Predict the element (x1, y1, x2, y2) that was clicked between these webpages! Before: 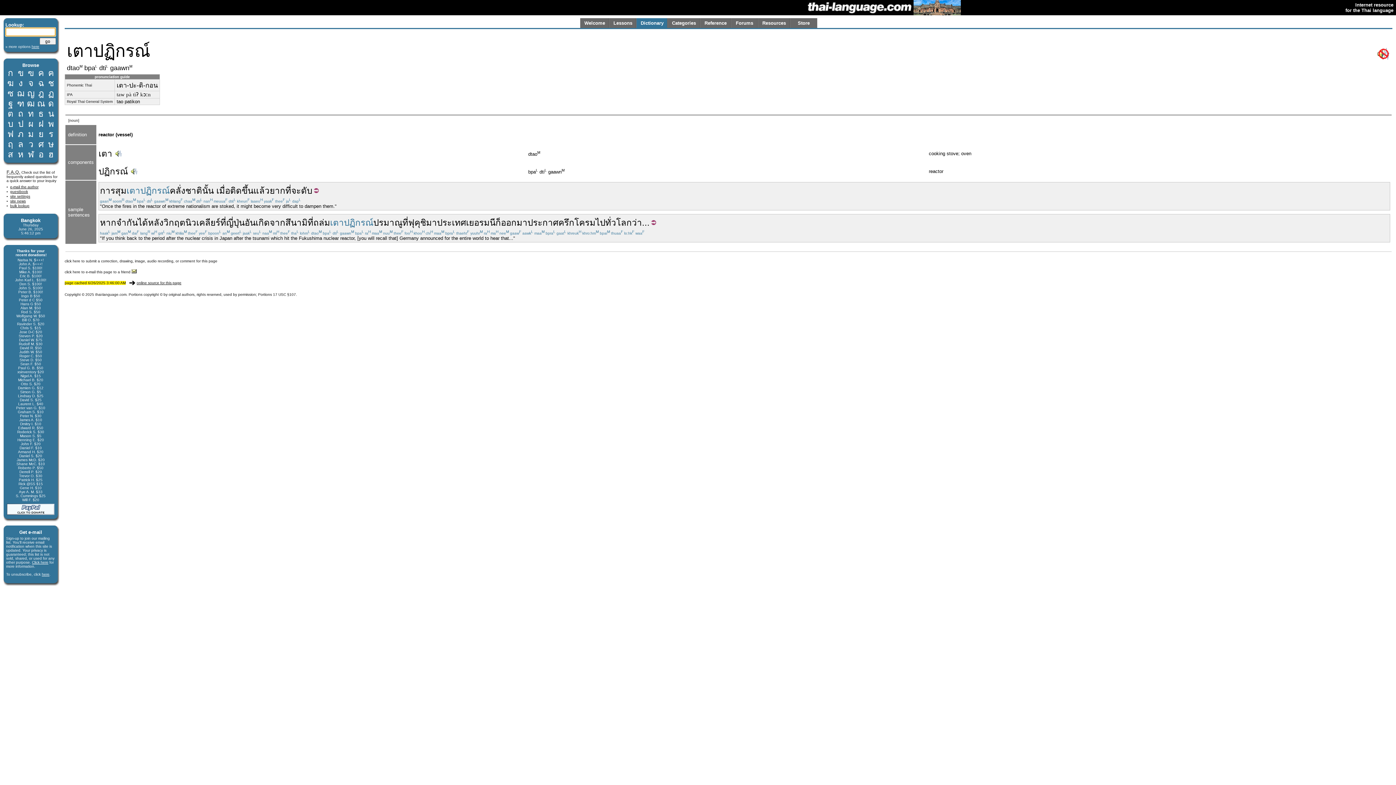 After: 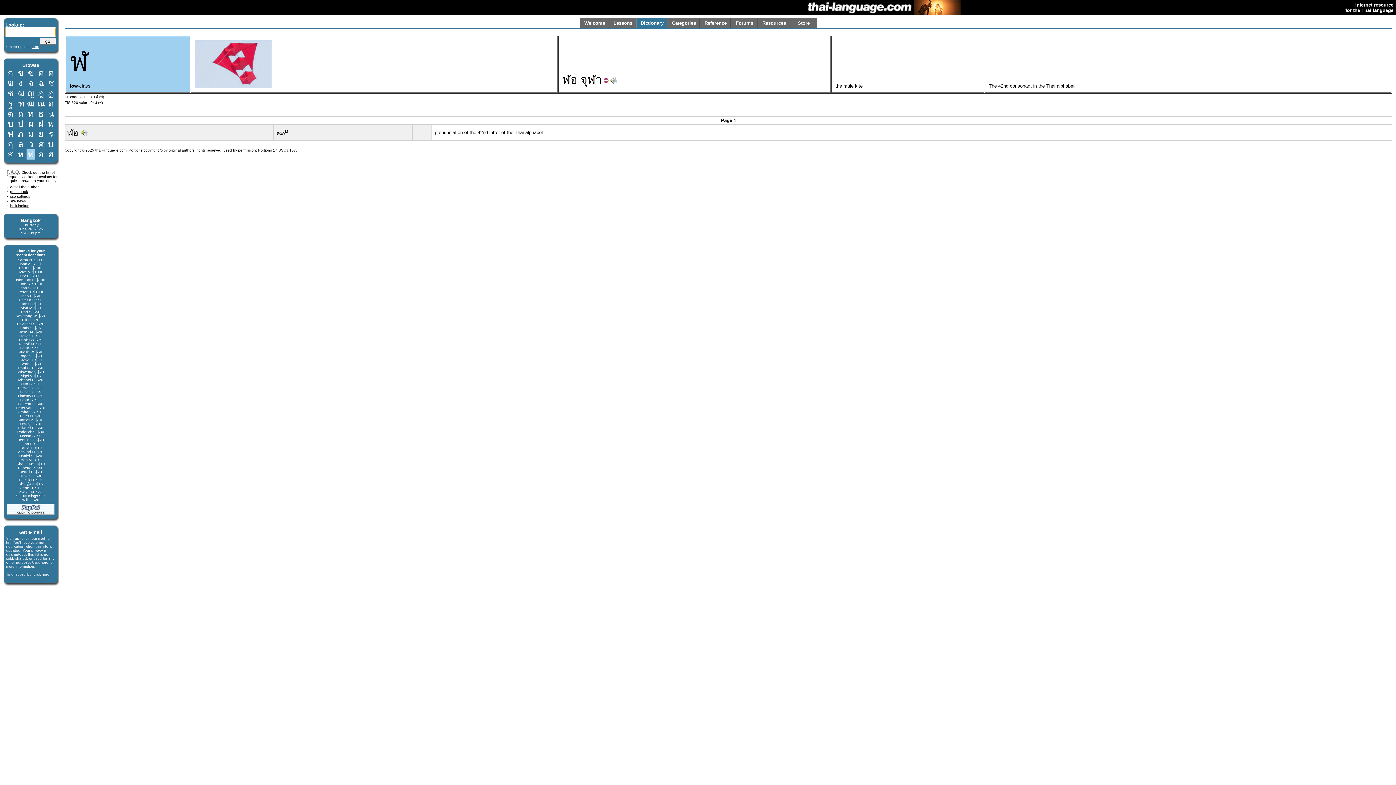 Action: label: ฬ bbox: (28, 149, 33, 159)